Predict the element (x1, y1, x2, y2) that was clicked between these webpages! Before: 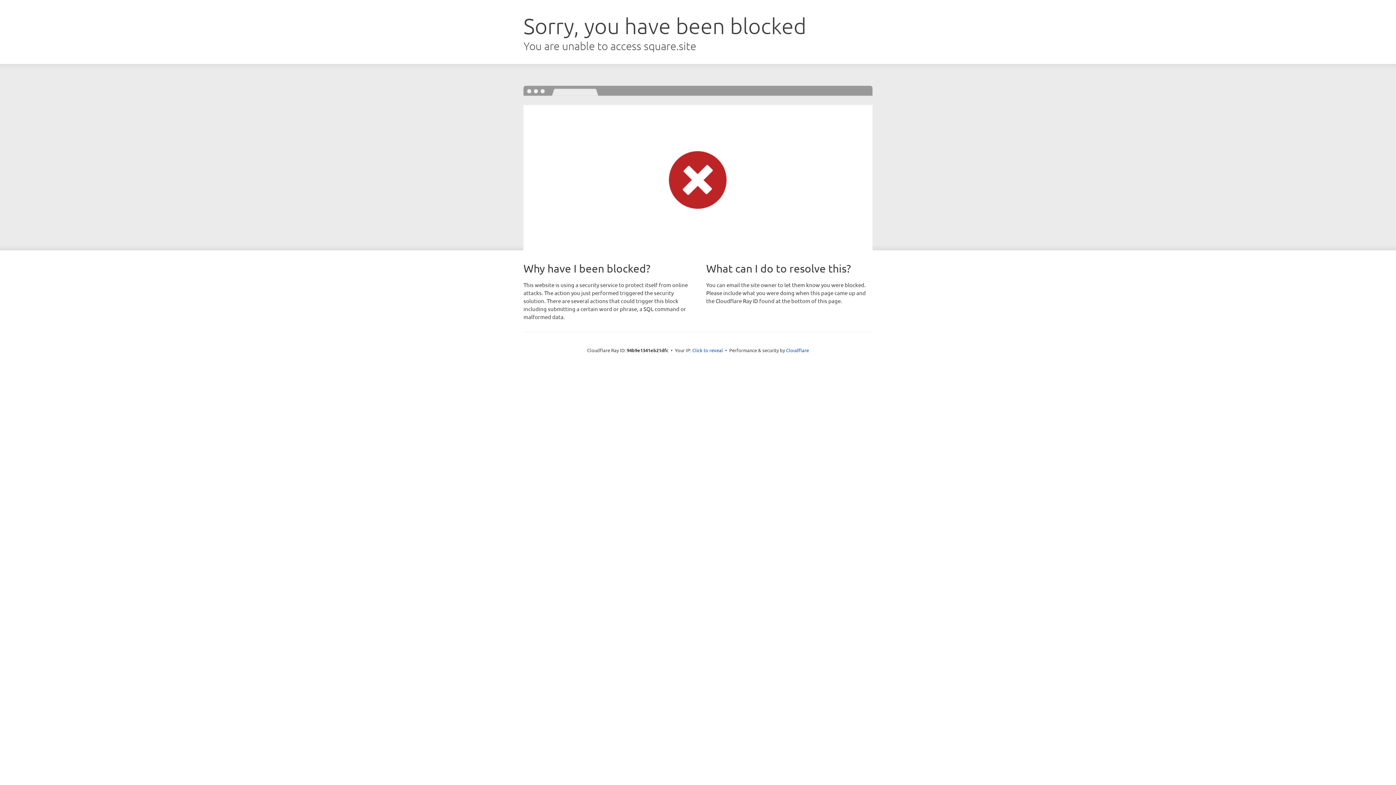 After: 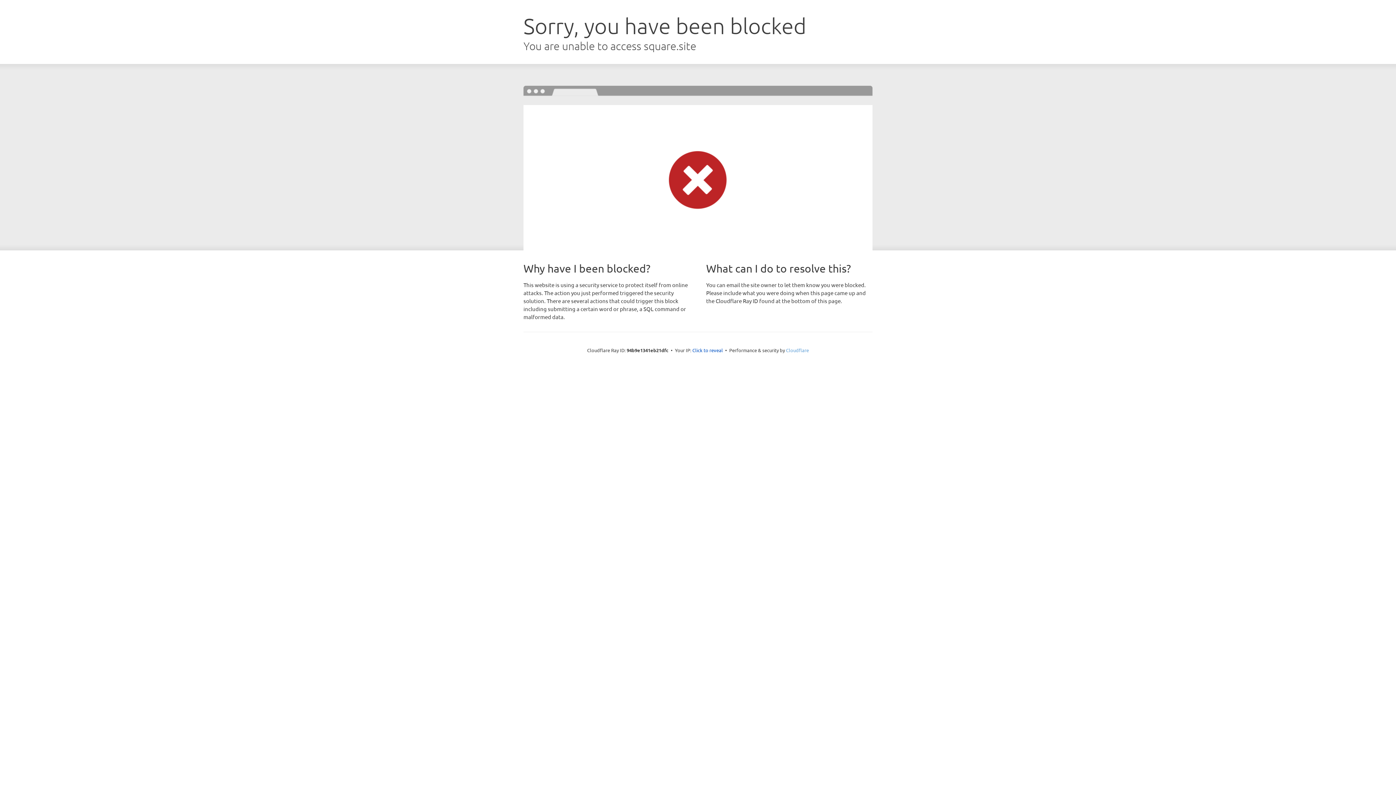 Action: label: Cloudflare bbox: (786, 347, 809, 353)